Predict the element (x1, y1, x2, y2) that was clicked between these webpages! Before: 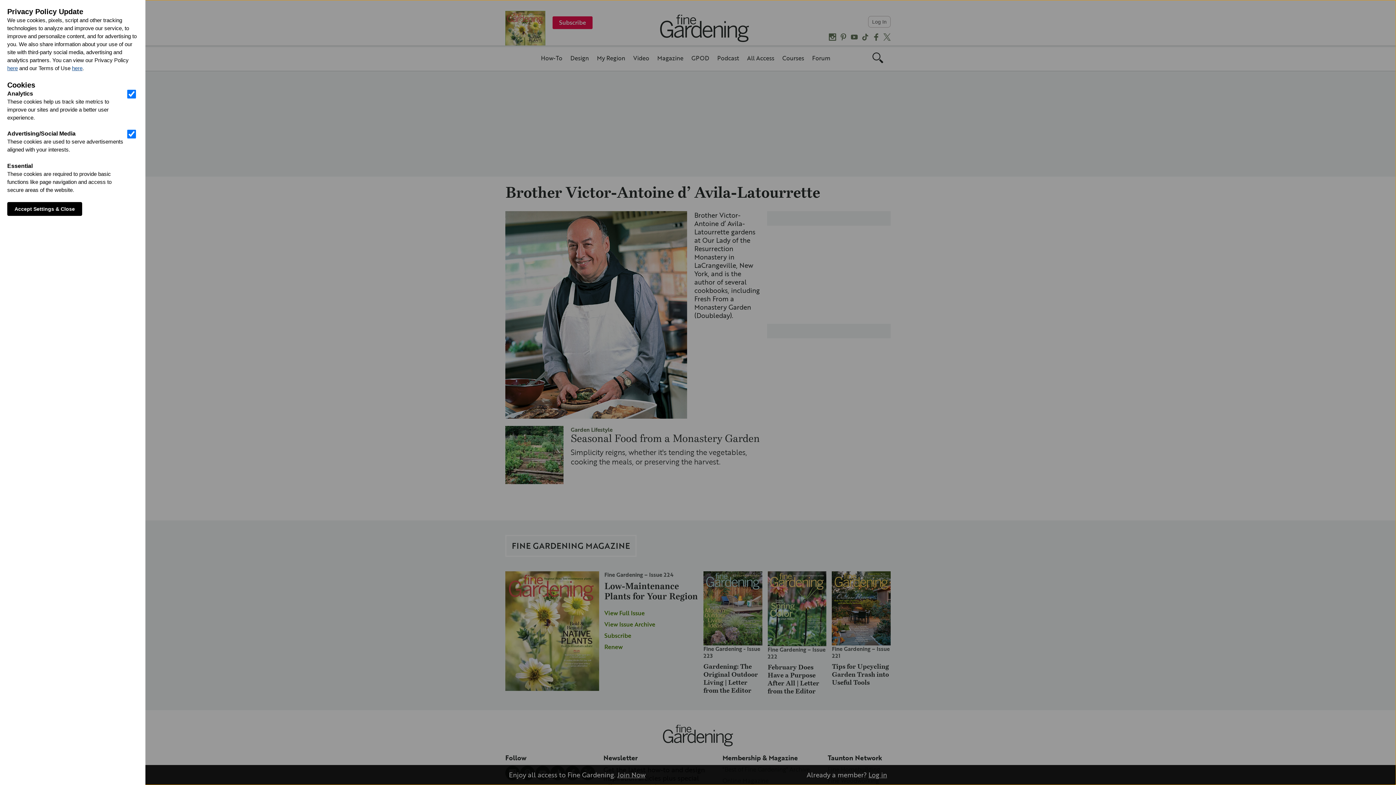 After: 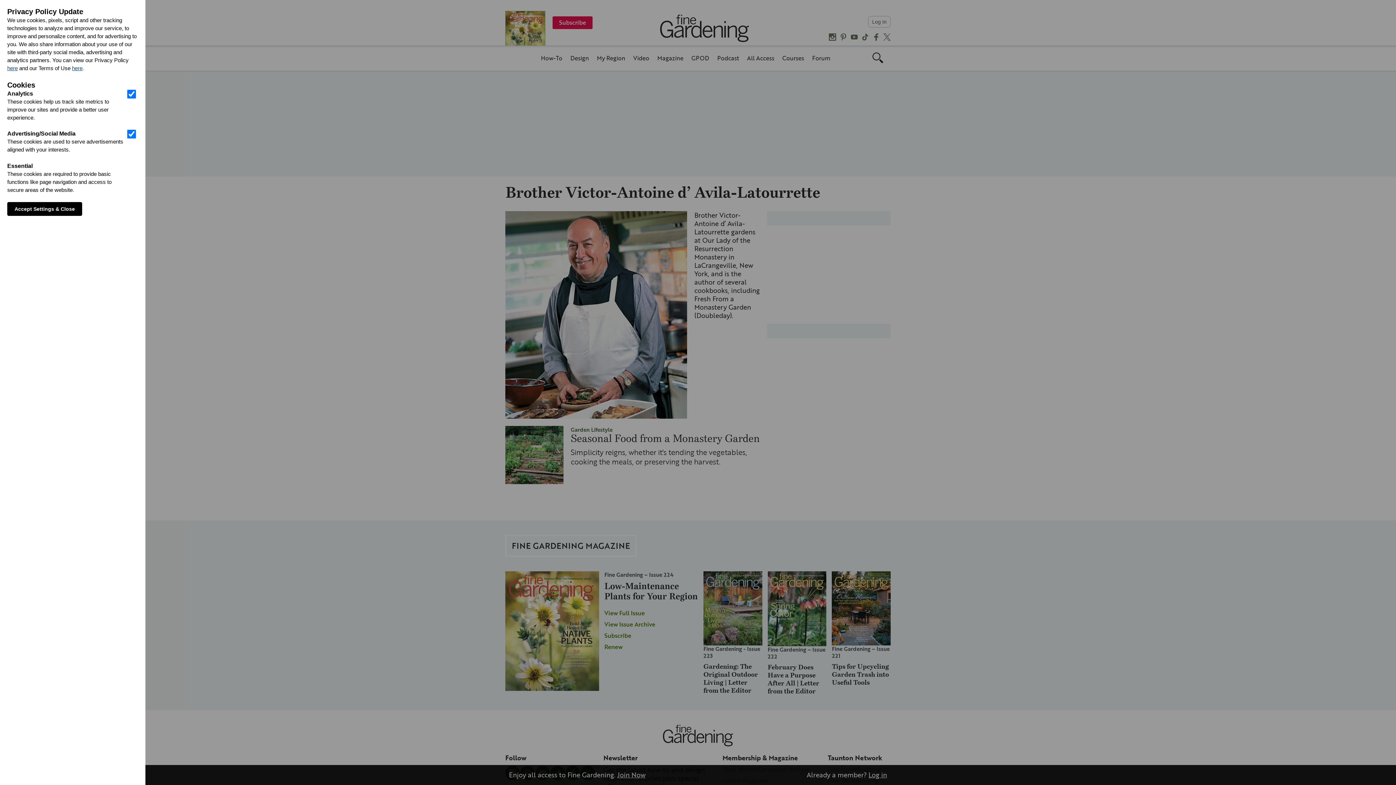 Action: label: here bbox: (72, 65, 82, 71)